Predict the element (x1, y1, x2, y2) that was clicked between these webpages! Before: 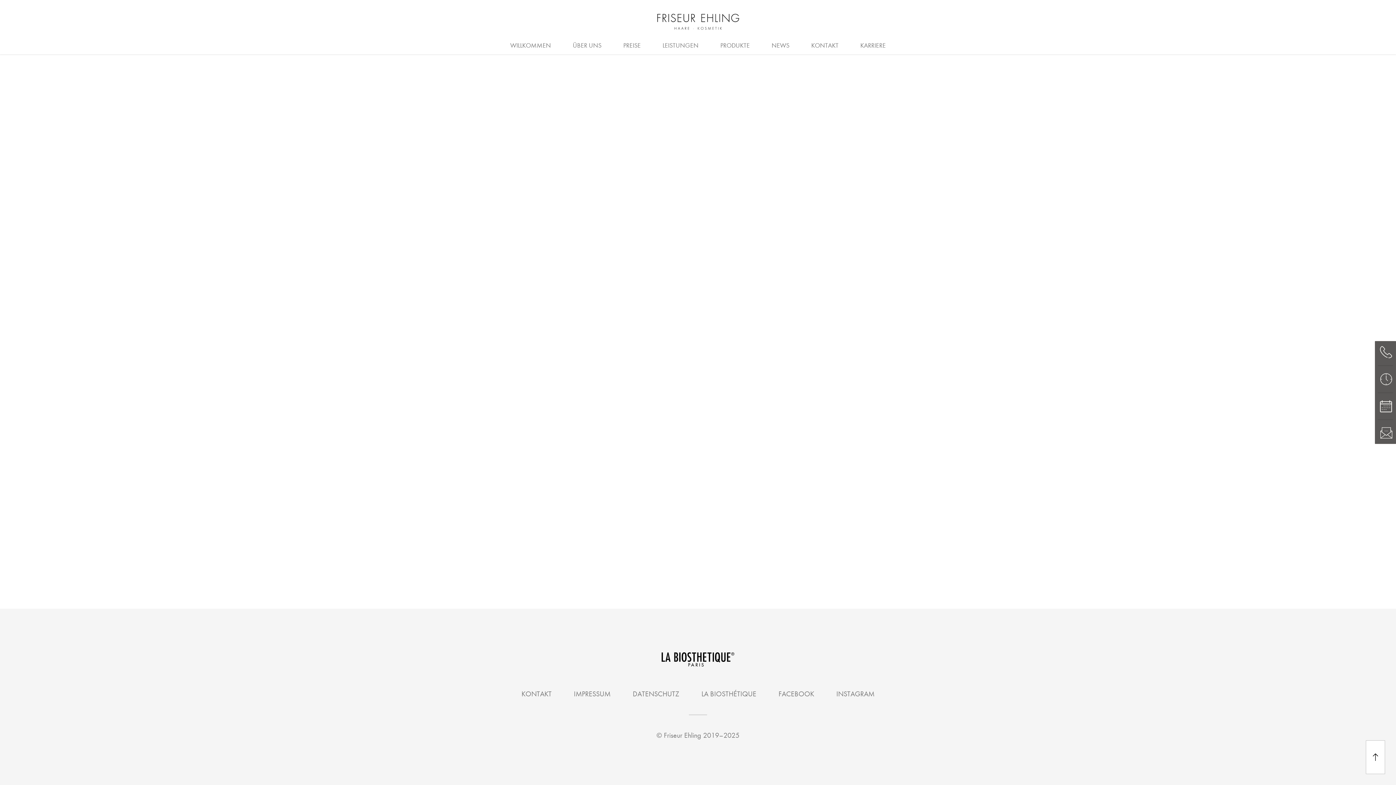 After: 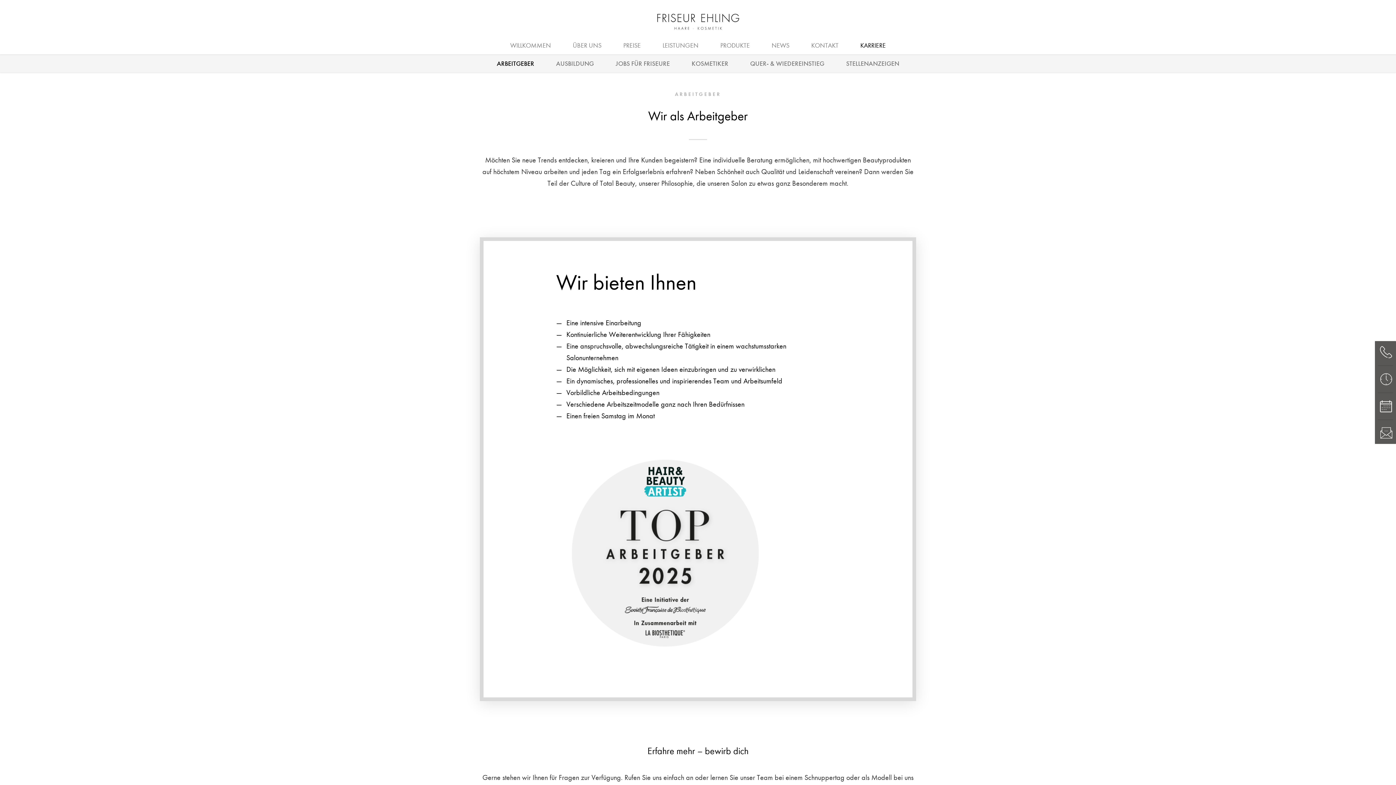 Action: bbox: (860, 41, 886, 49) label: KARRIERE